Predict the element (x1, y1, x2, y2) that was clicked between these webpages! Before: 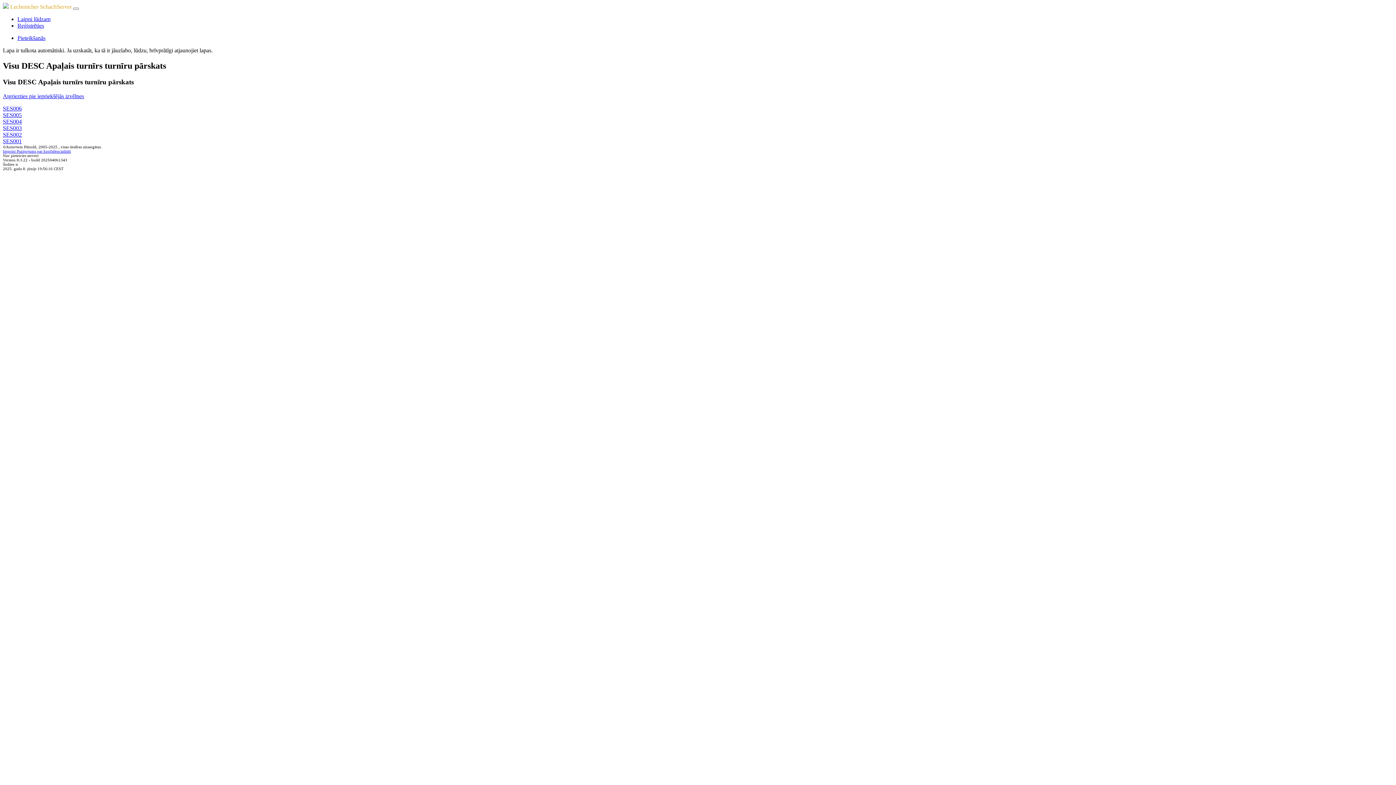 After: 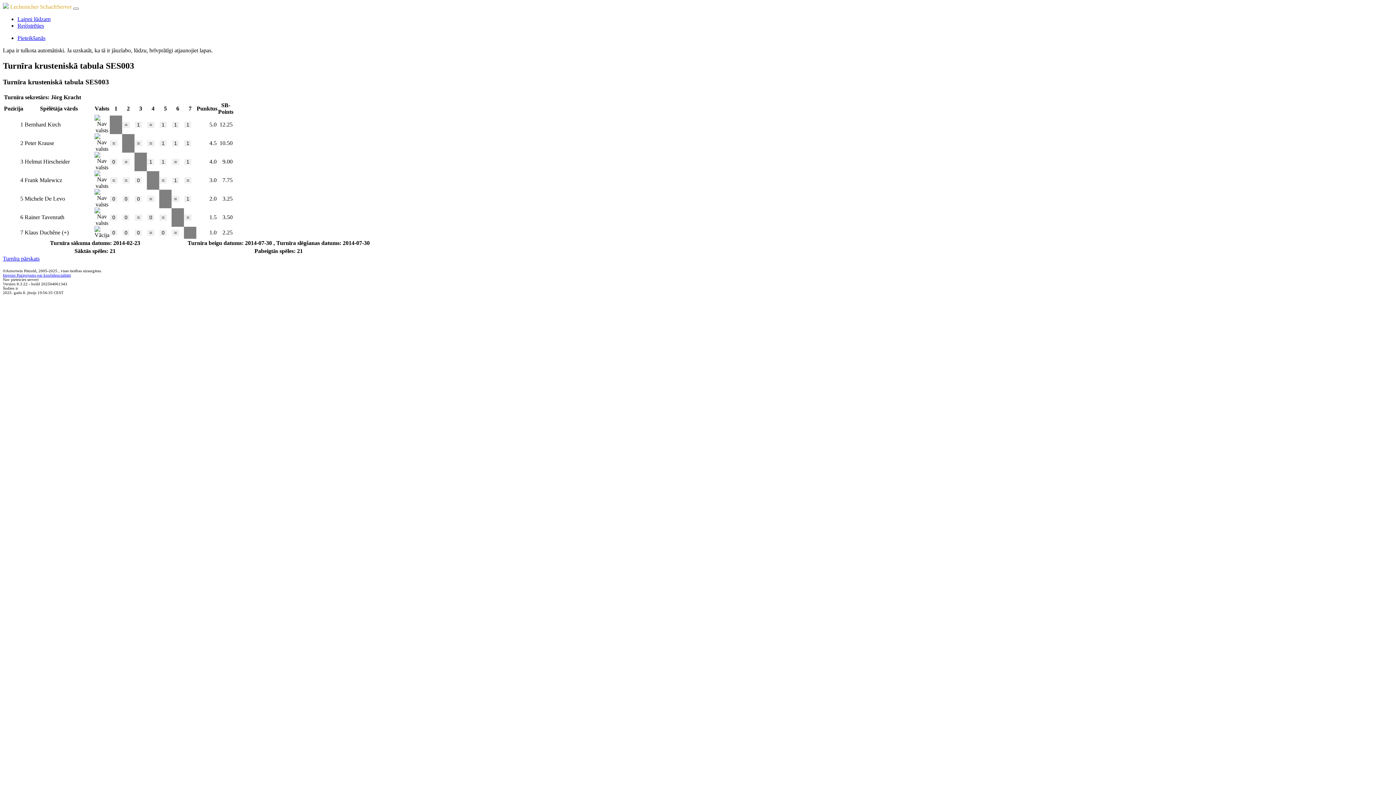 Action: label: SES003 bbox: (2, 125, 21, 131)